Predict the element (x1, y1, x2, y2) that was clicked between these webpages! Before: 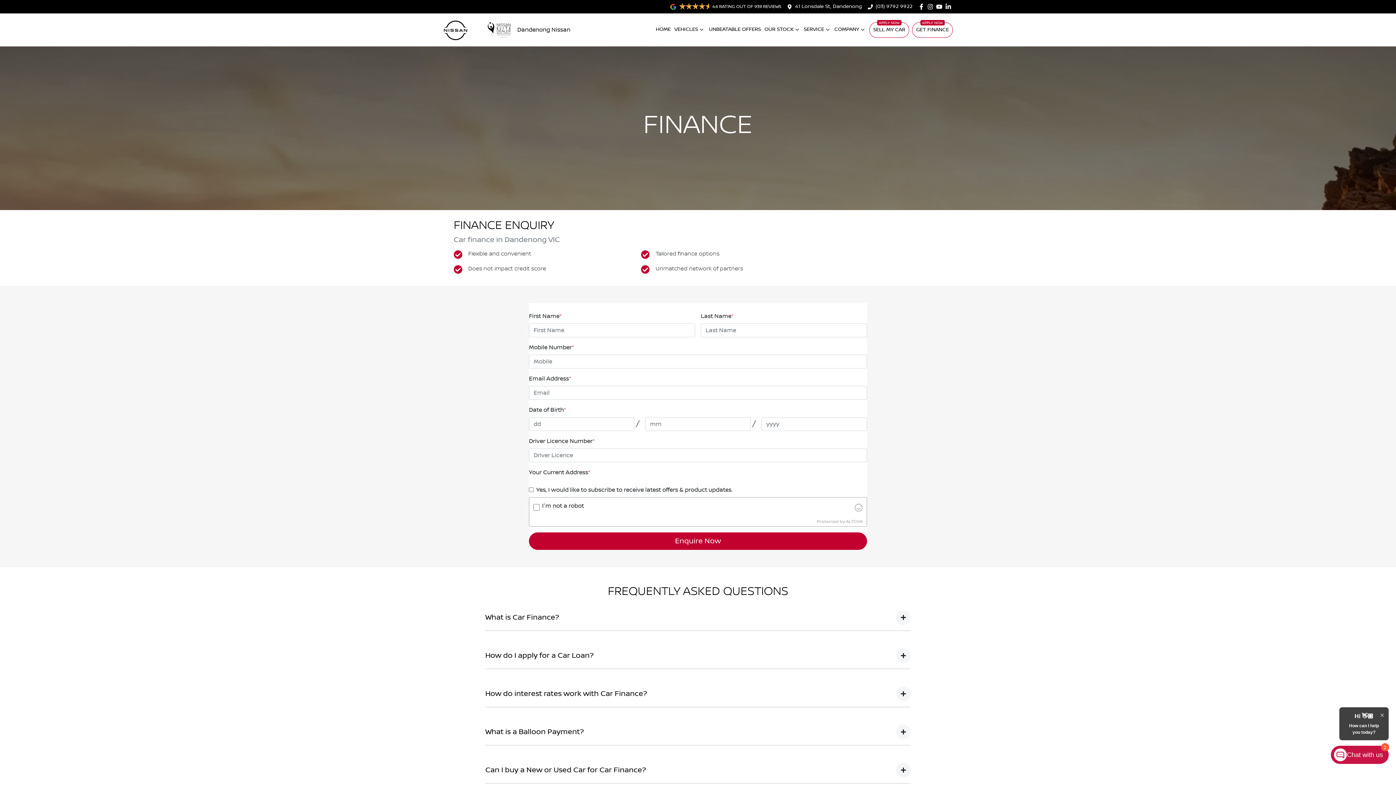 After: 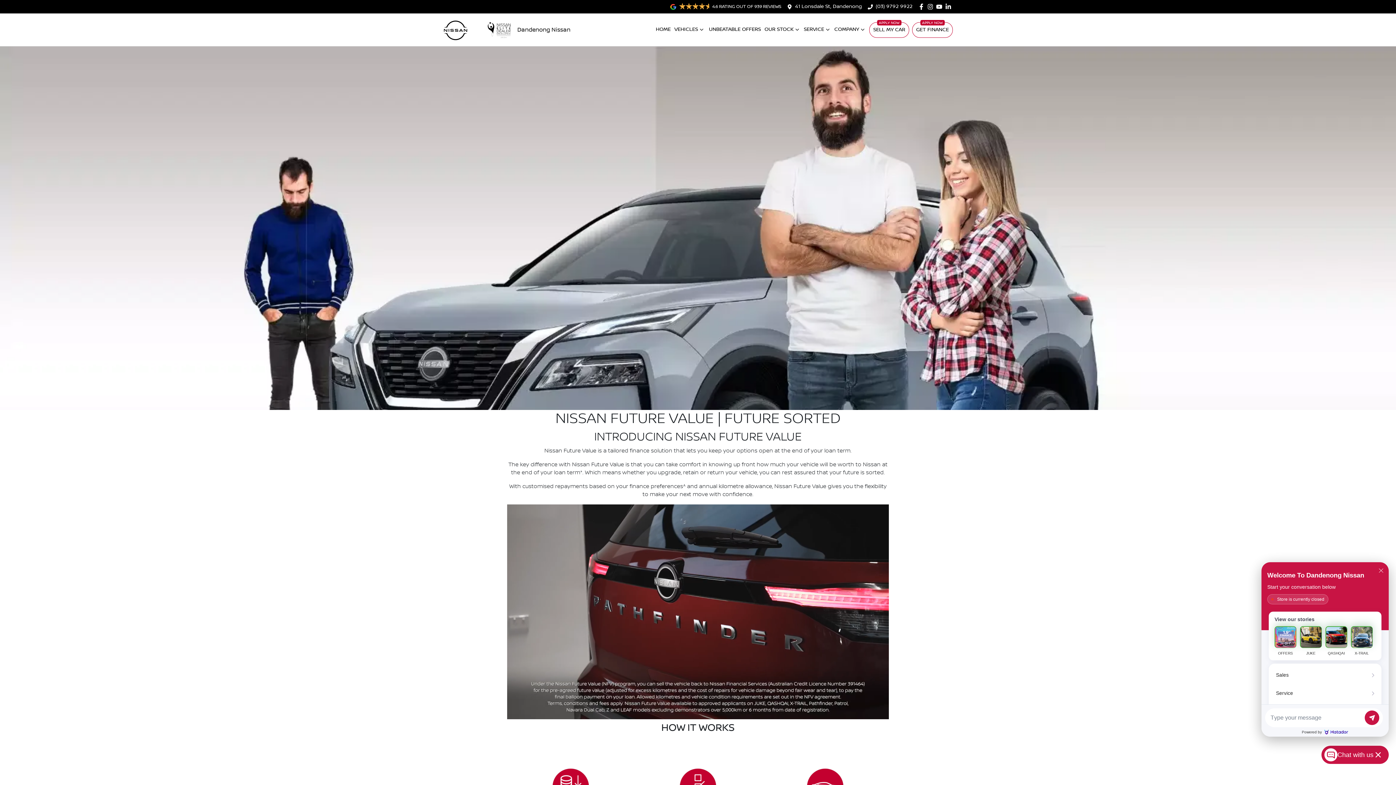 Action: bbox: (572, 724, 636, 732) label: Nissan Future Value